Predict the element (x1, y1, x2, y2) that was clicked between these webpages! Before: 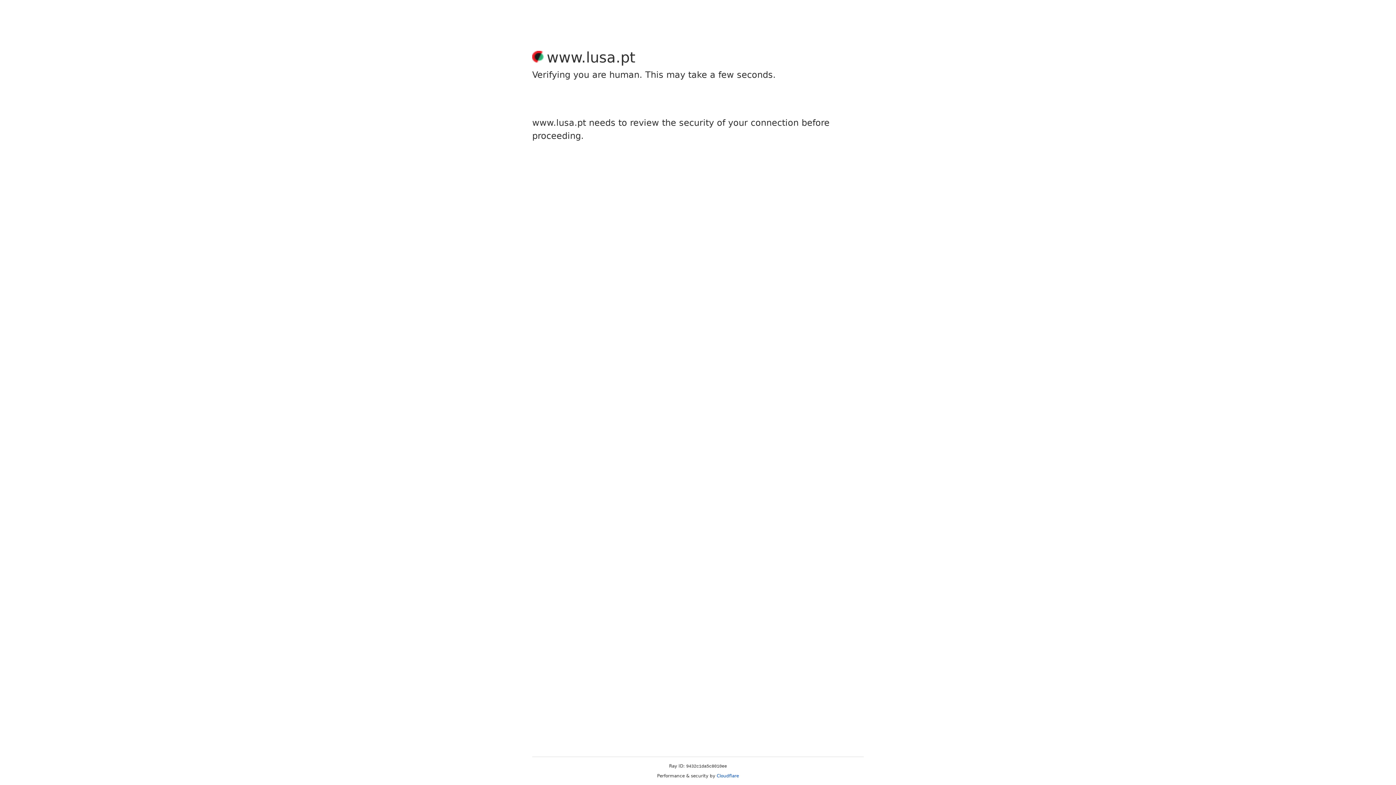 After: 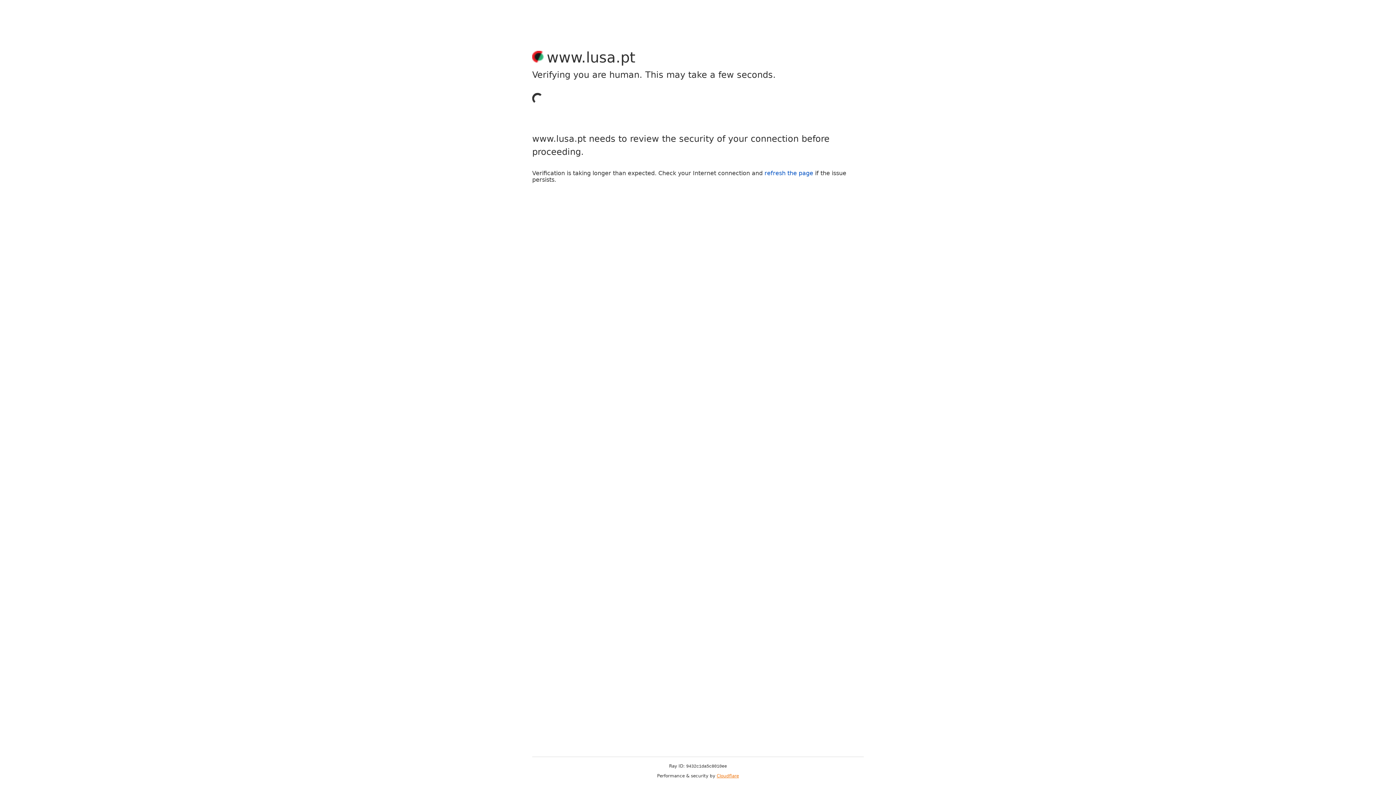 Action: label: Cloudflare bbox: (716, 773, 739, 778)